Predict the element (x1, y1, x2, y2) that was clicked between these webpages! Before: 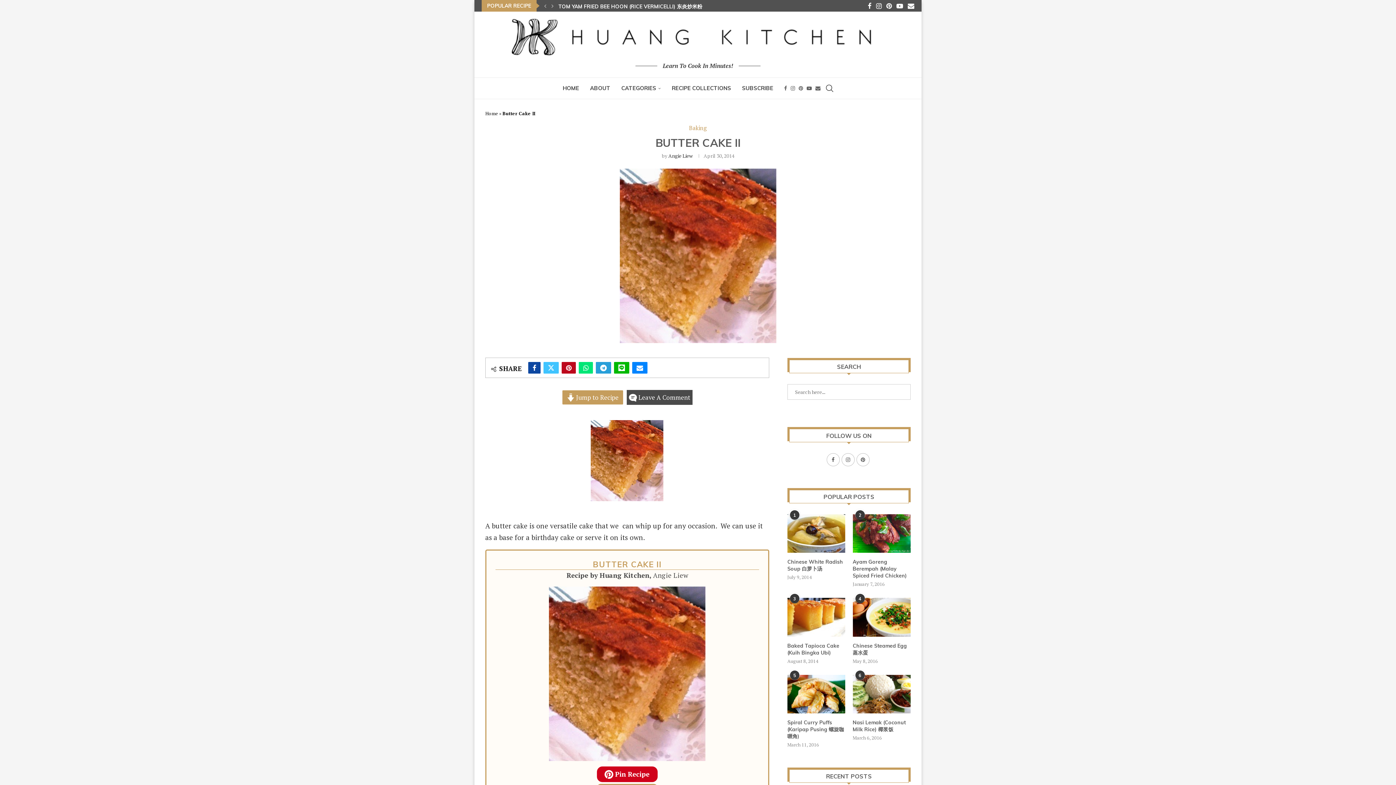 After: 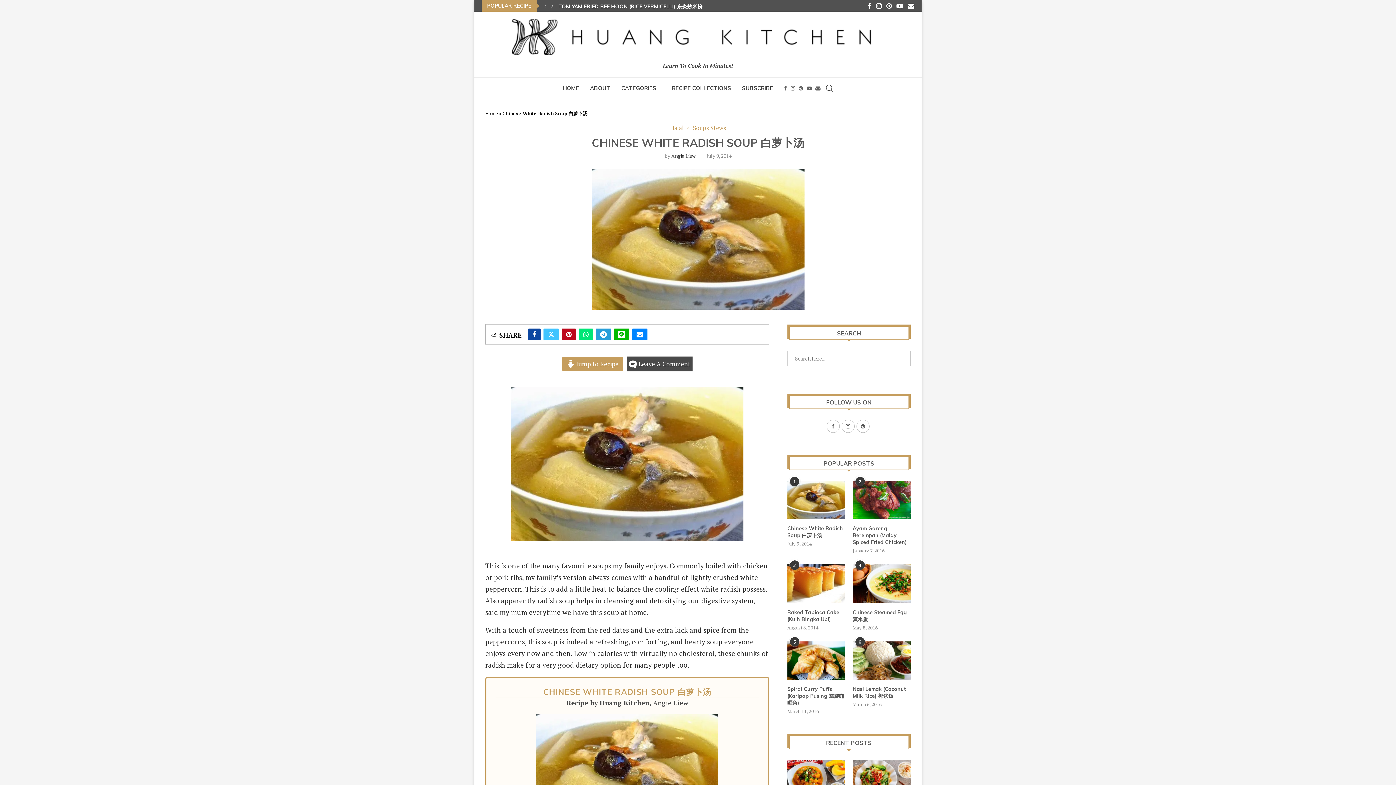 Action: bbox: (787, 514, 845, 553)